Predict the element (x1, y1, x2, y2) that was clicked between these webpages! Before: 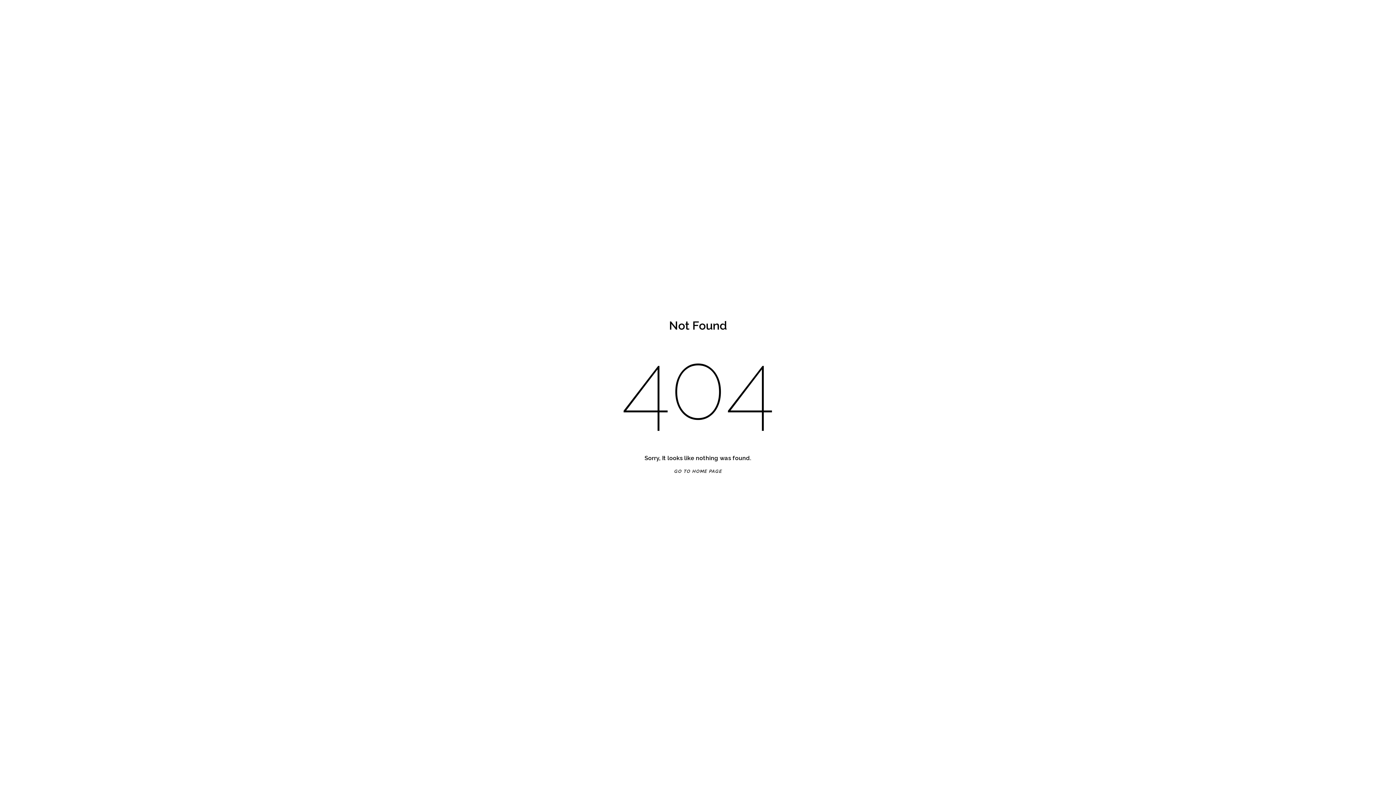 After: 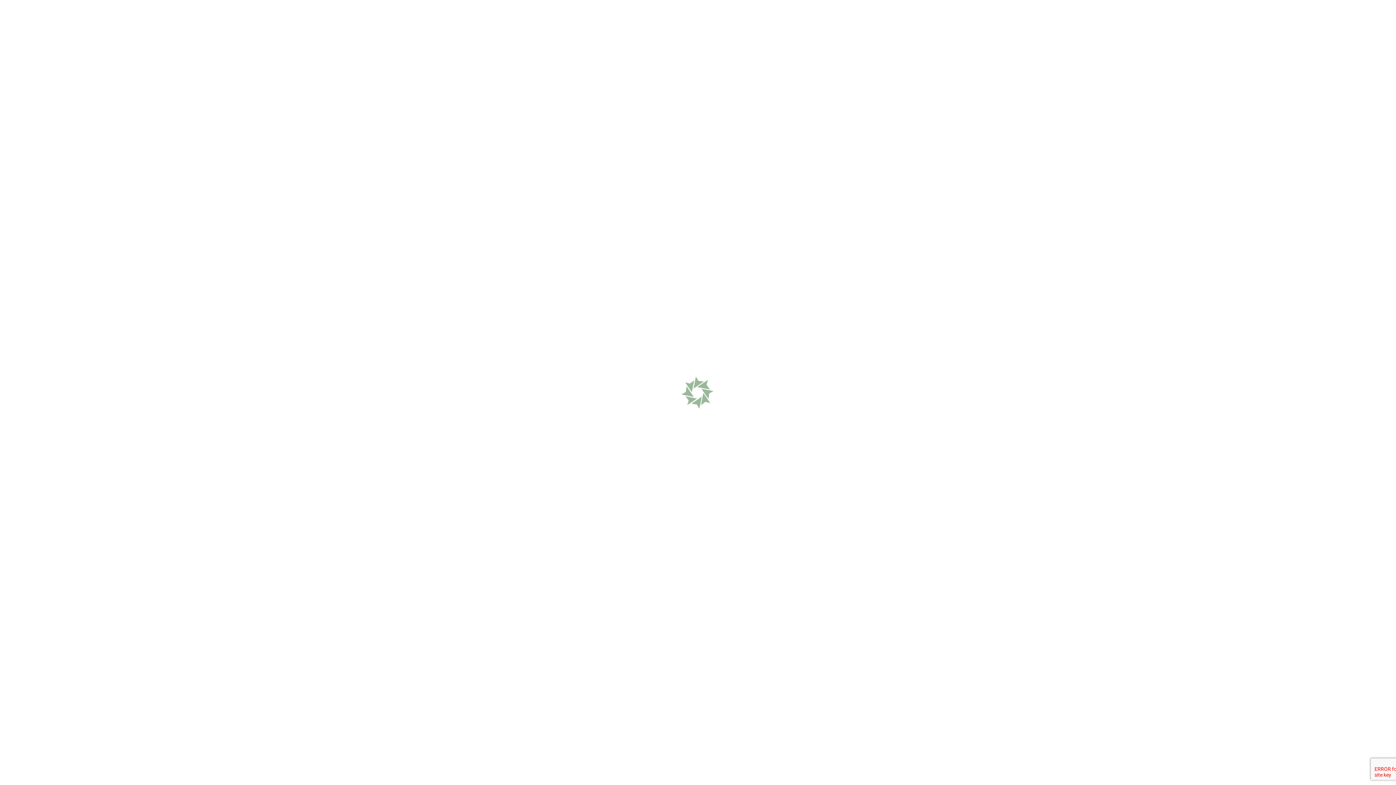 Action: bbox: (665, 469, 731, 474) label: GO TO HOME PAGE